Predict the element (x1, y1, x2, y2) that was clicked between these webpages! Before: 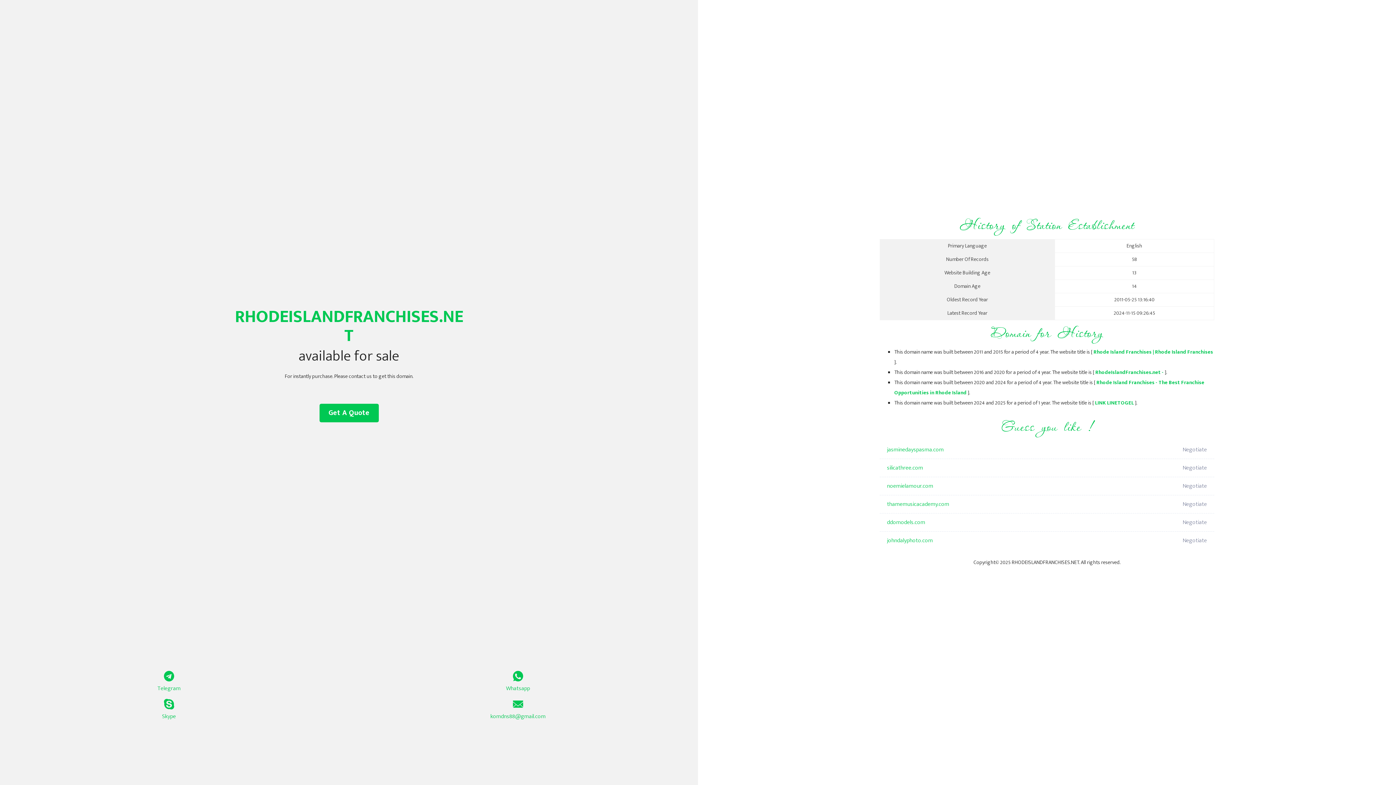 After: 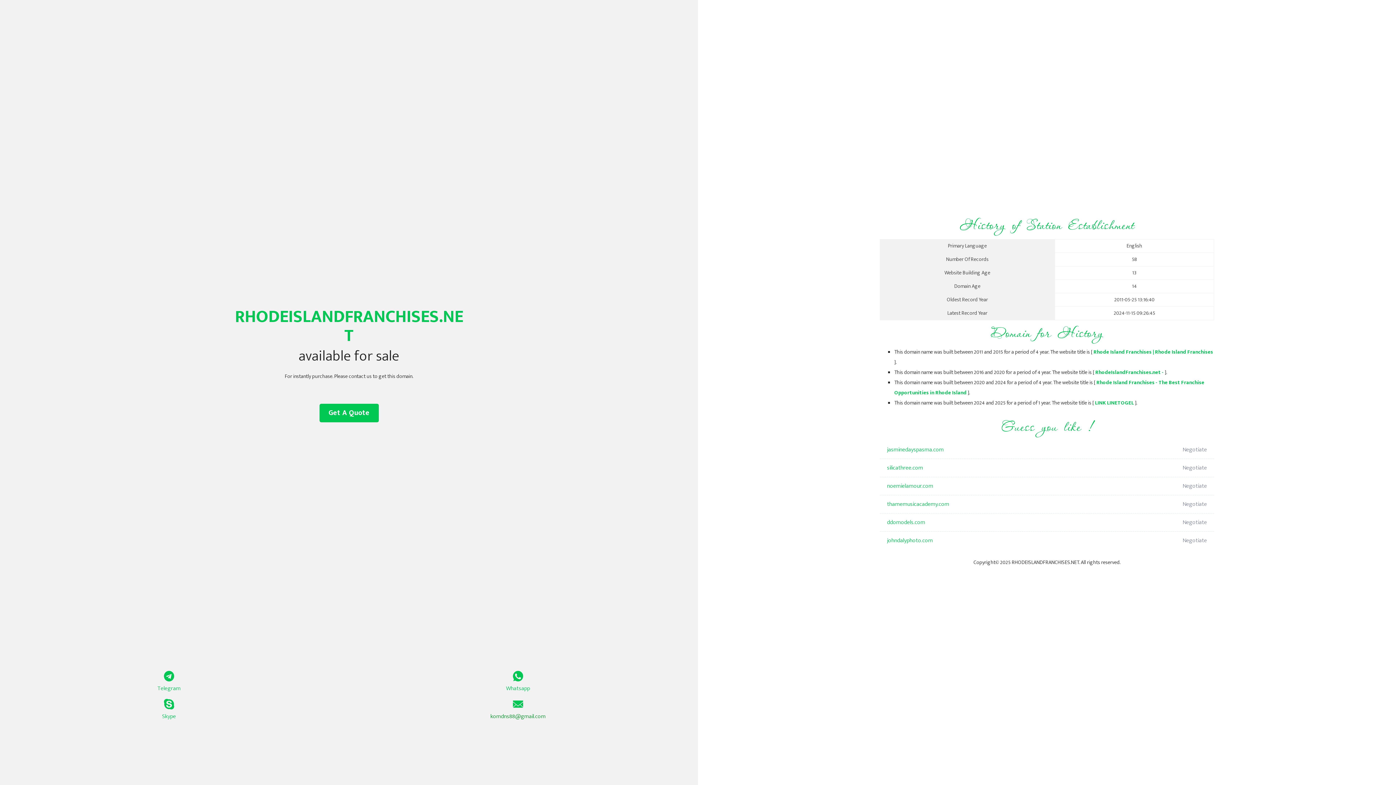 Action: label: komdns88@gmail.com bbox: (349, 699, 687, 721)